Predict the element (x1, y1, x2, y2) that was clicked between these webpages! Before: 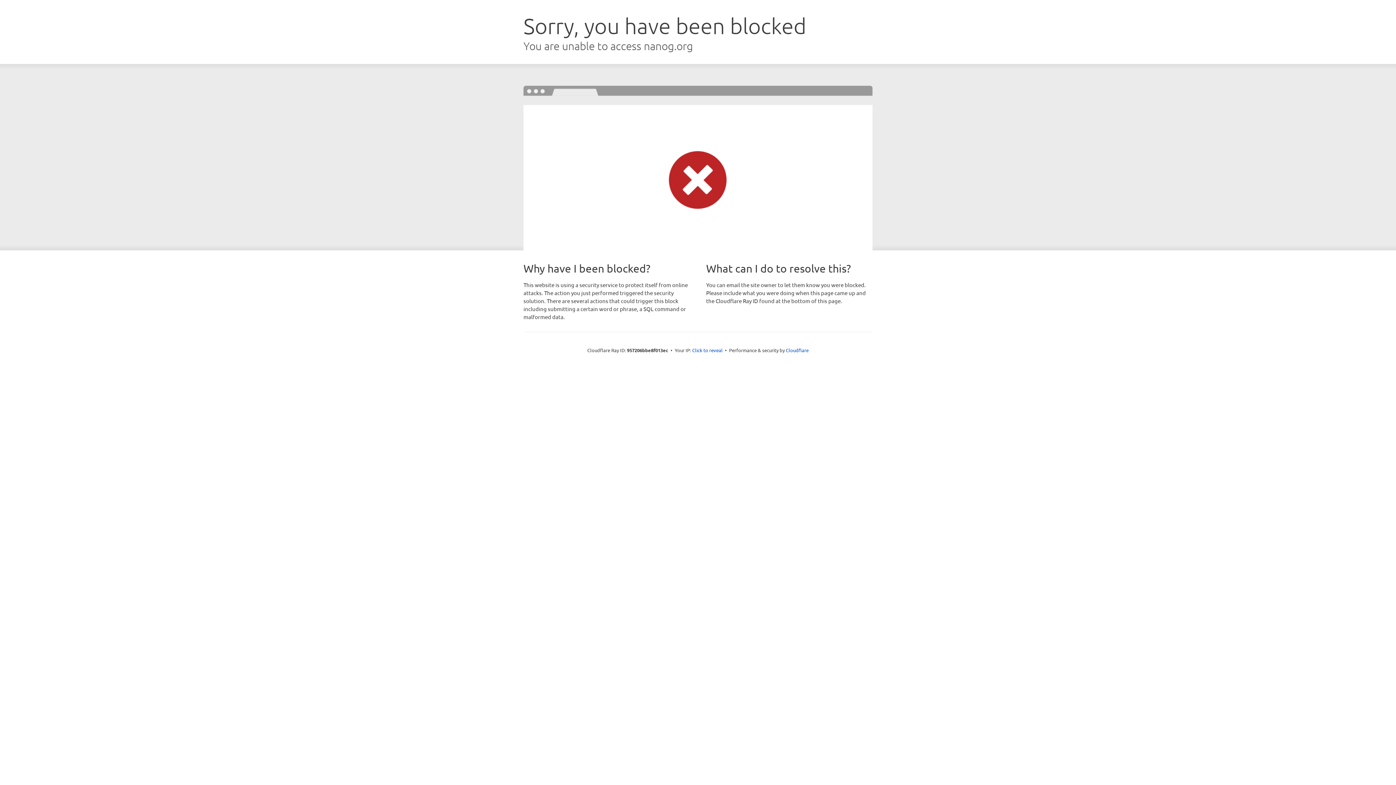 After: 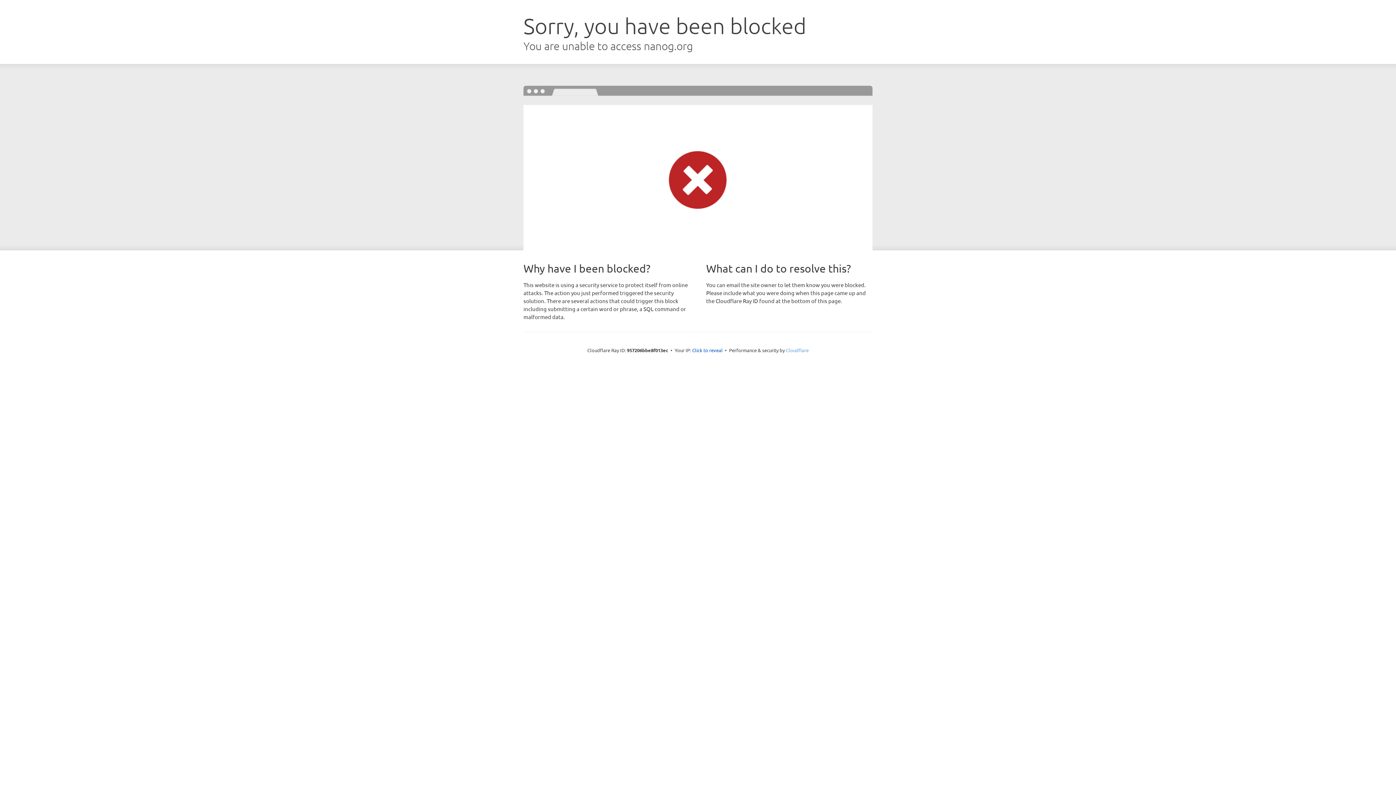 Action: bbox: (786, 347, 808, 353) label: Cloudflare